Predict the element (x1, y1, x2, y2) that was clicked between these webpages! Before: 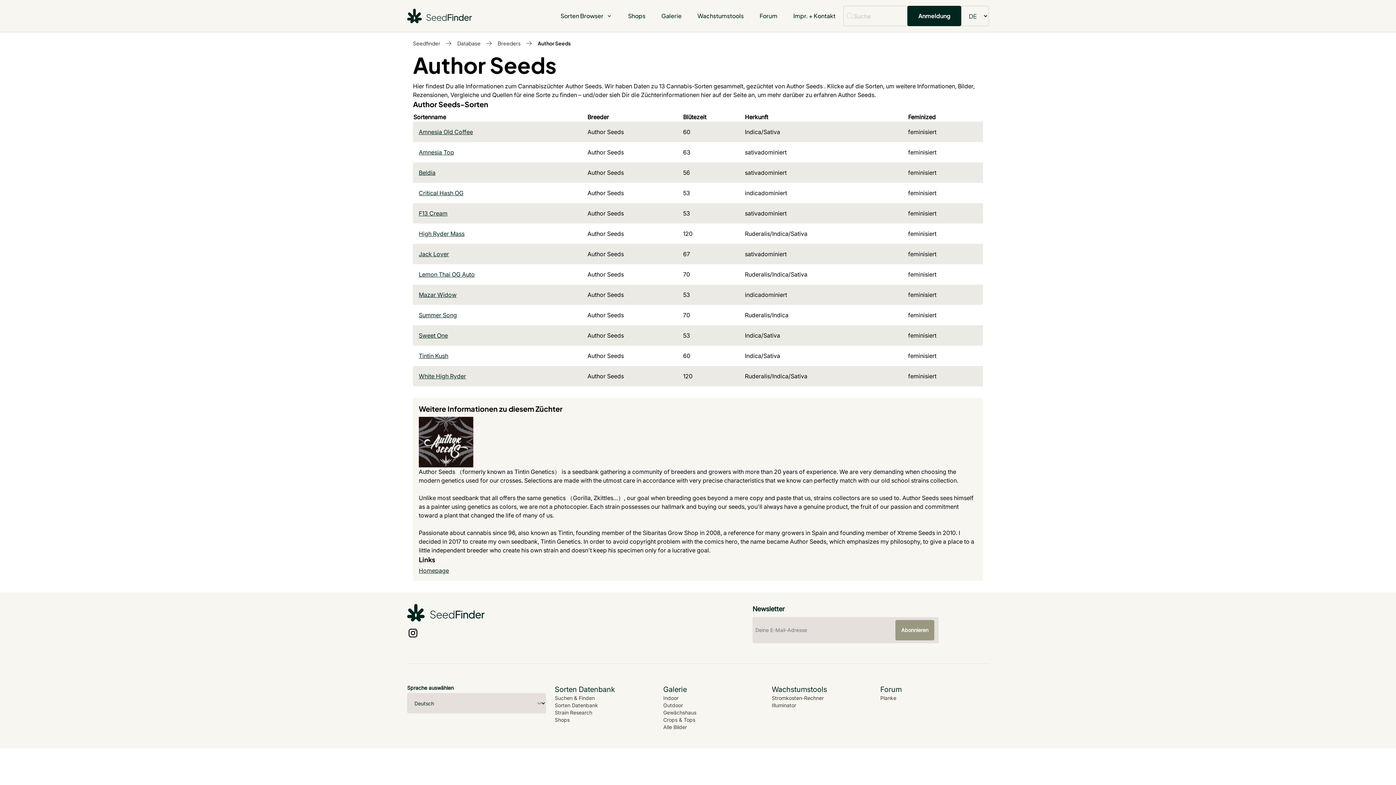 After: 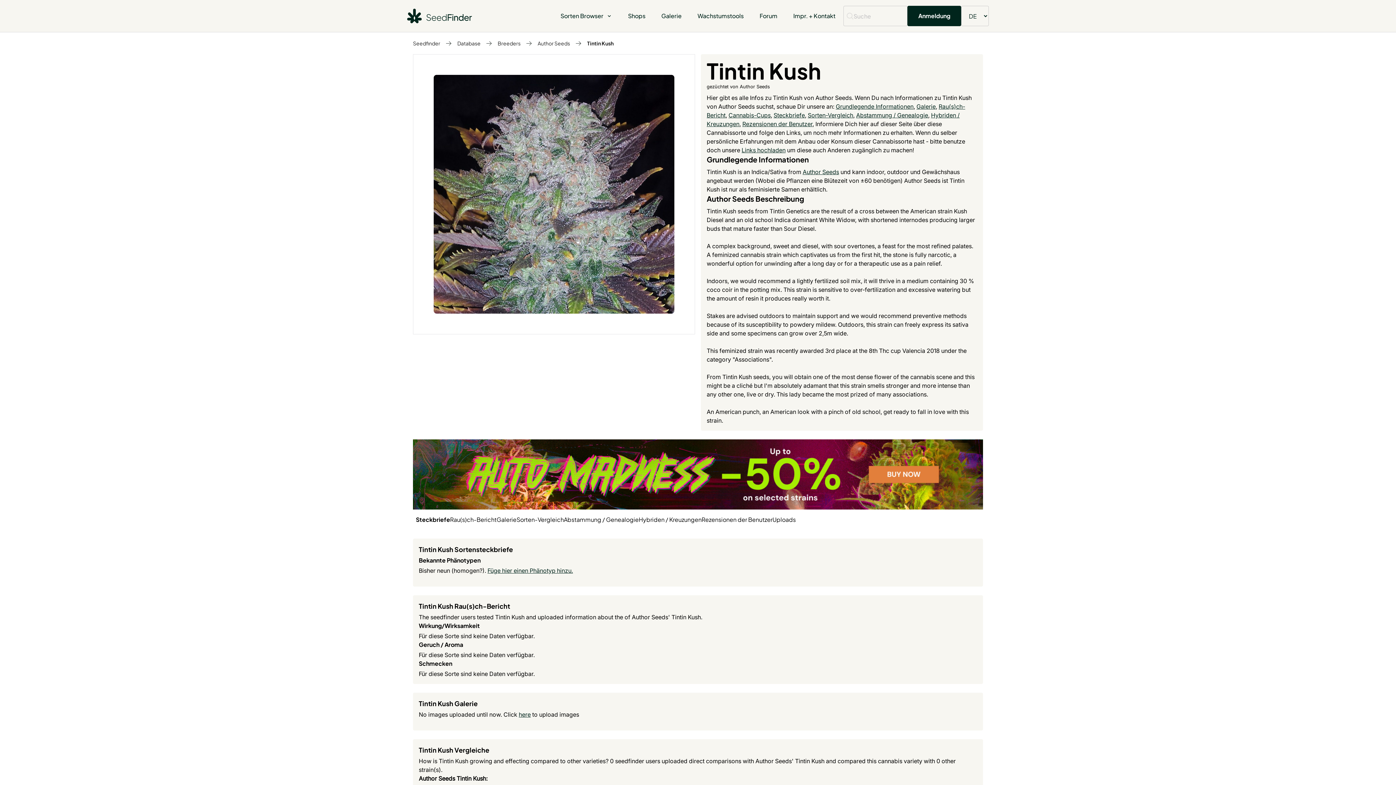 Action: bbox: (418, 352, 448, 359) label: Tintin Kush